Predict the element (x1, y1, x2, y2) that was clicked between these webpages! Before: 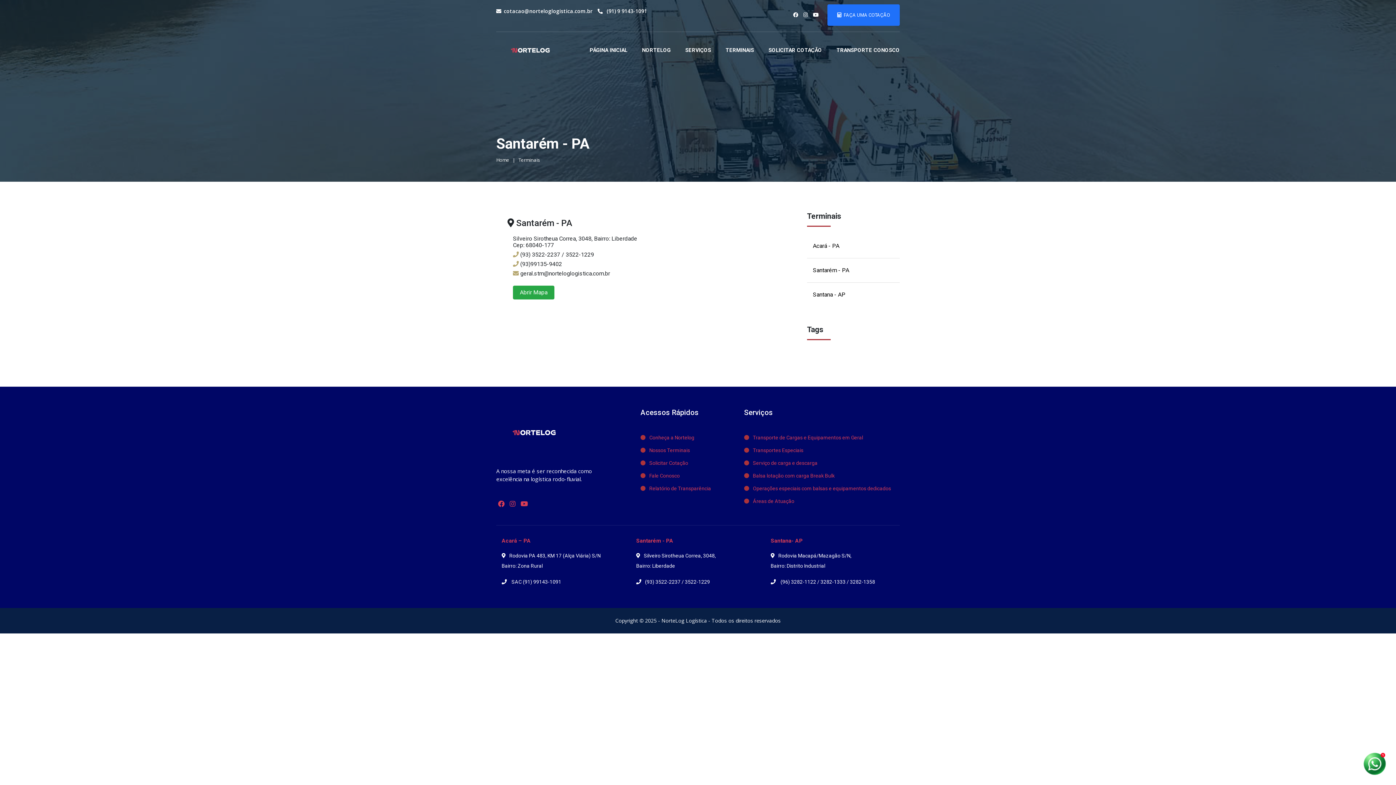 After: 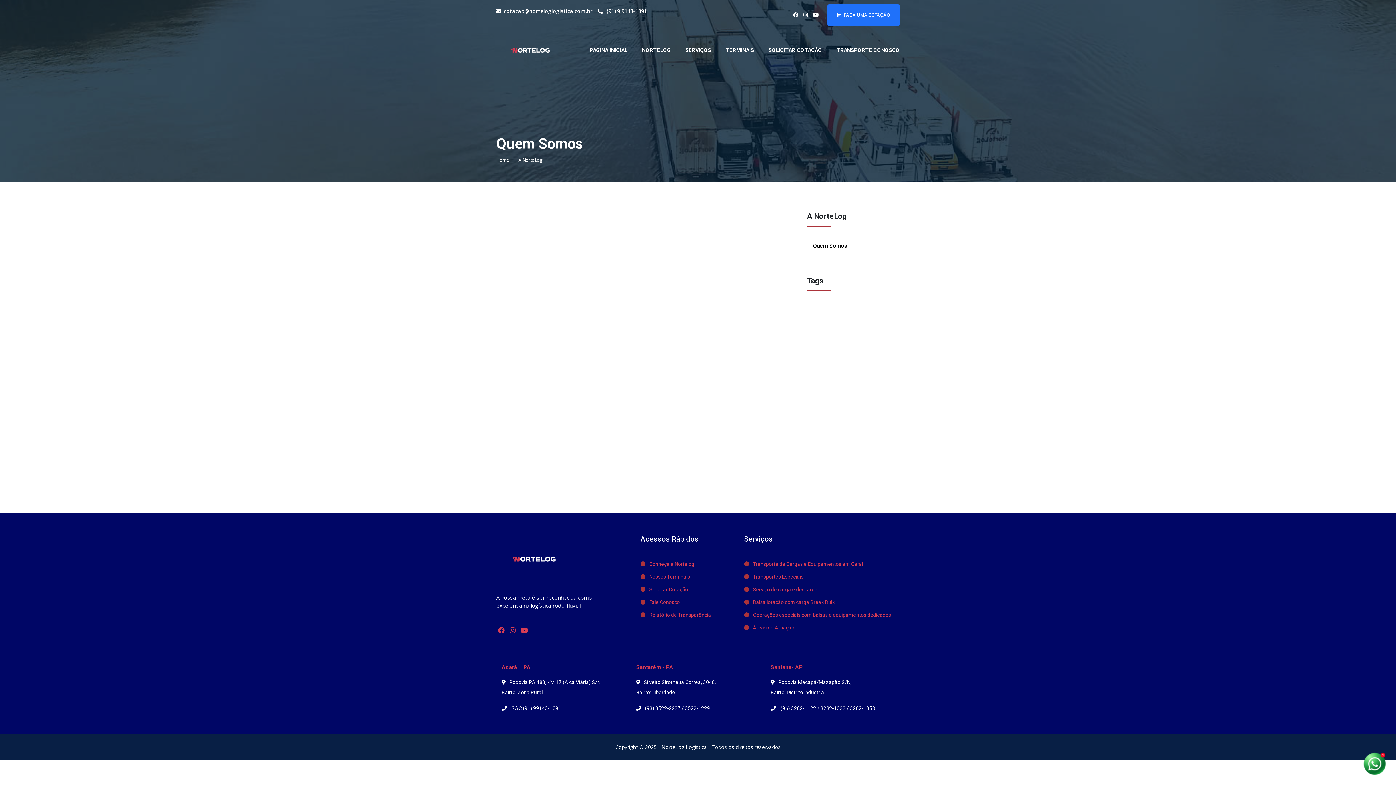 Action: bbox: (649, 434, 694, 440) label: Conheça a Nortelog